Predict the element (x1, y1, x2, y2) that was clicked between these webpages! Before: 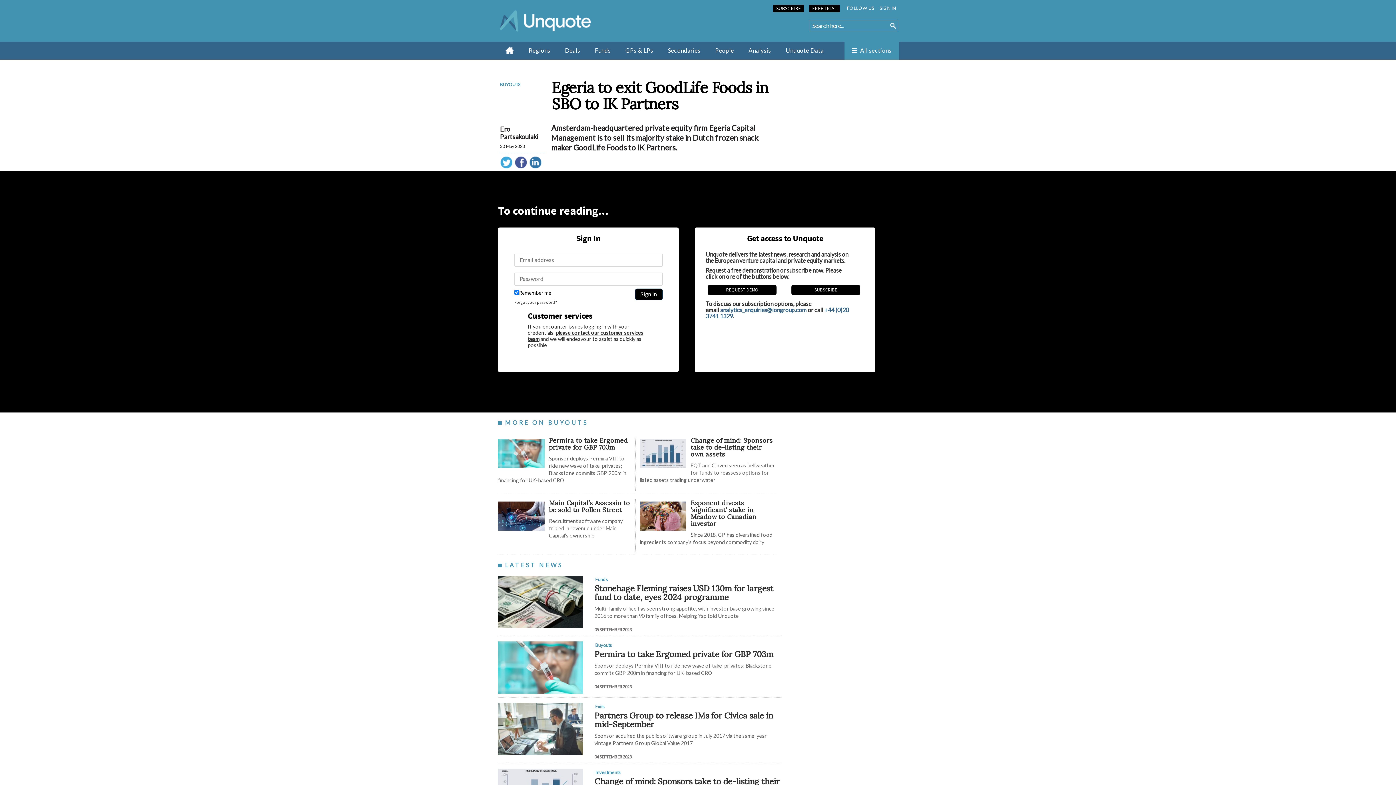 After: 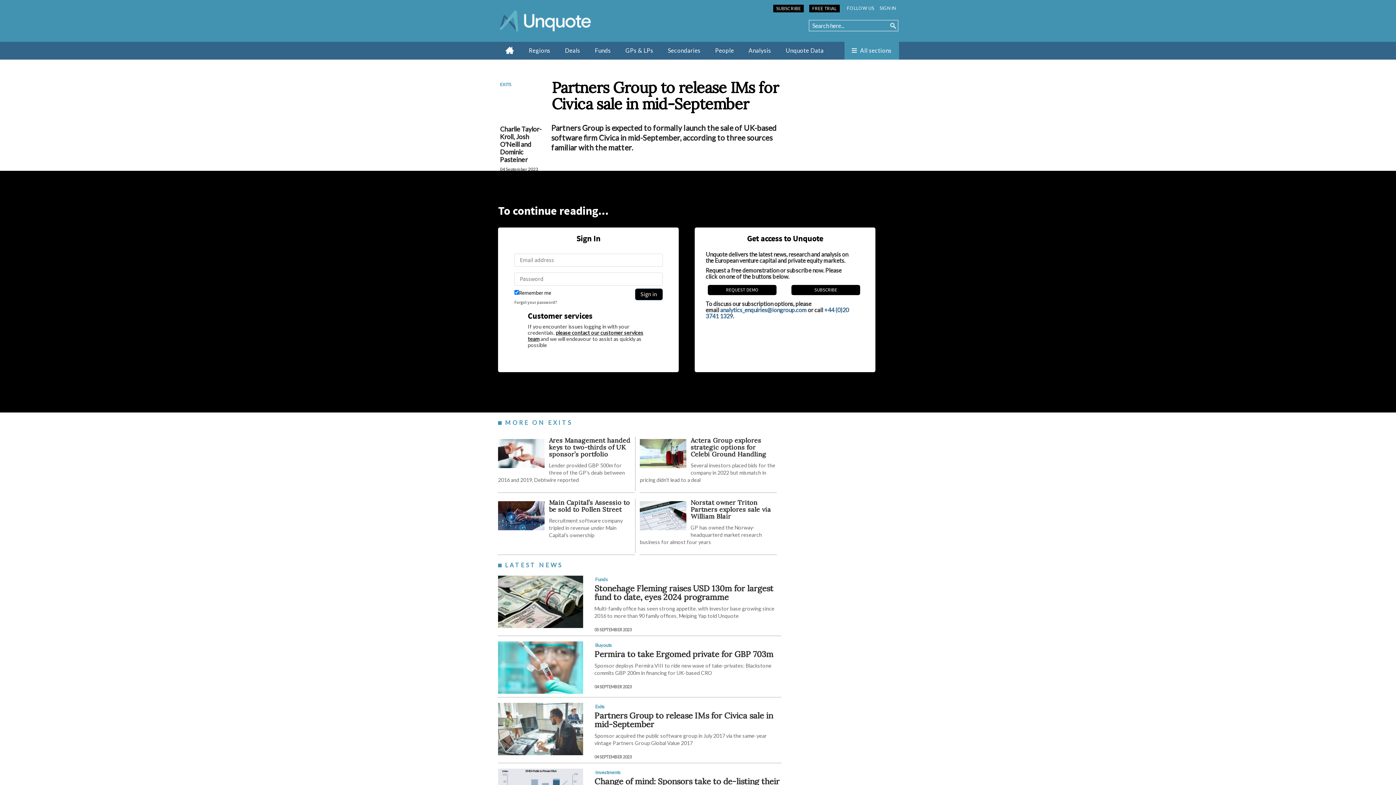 Action: label: Partners Group to release IMs for Civica sale in mid-September bbox: (594, 710, 773, 729)